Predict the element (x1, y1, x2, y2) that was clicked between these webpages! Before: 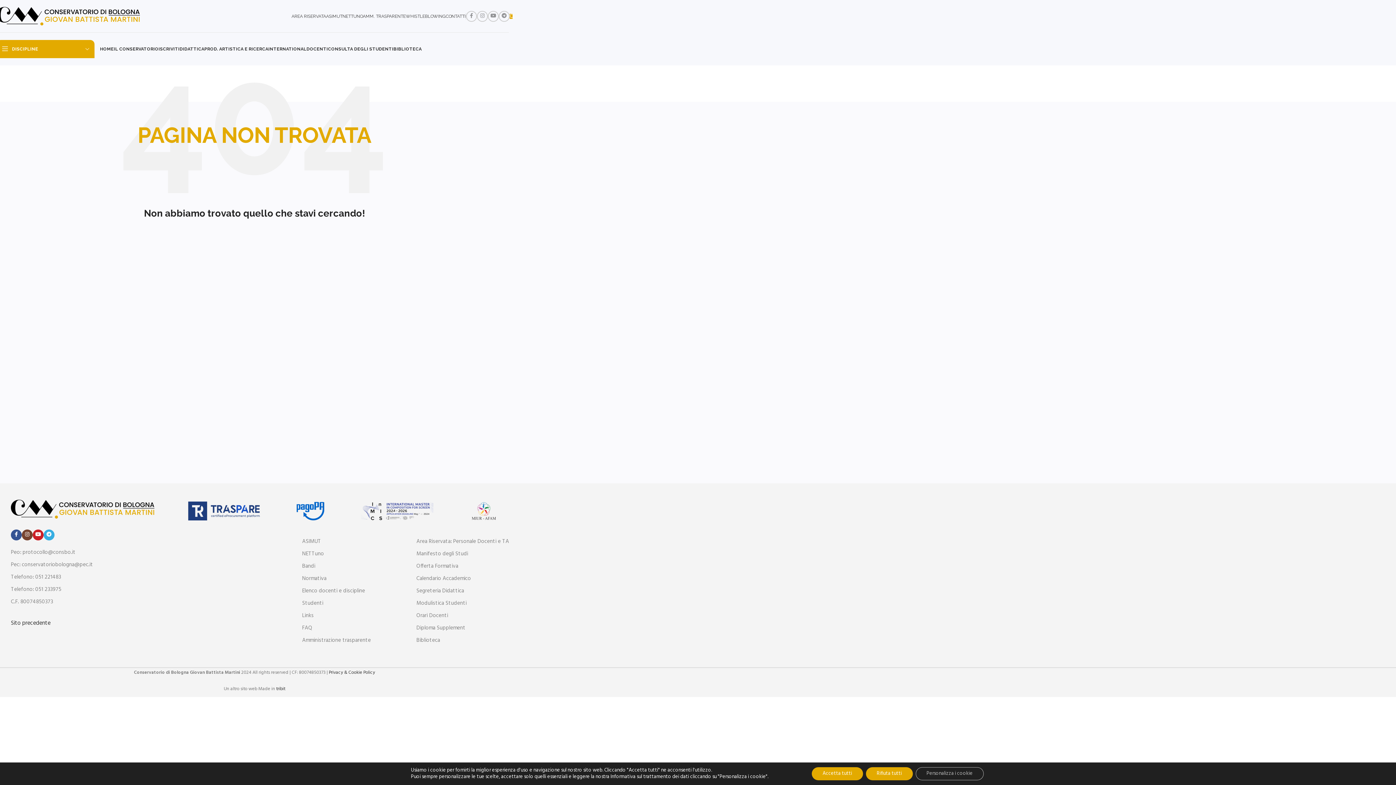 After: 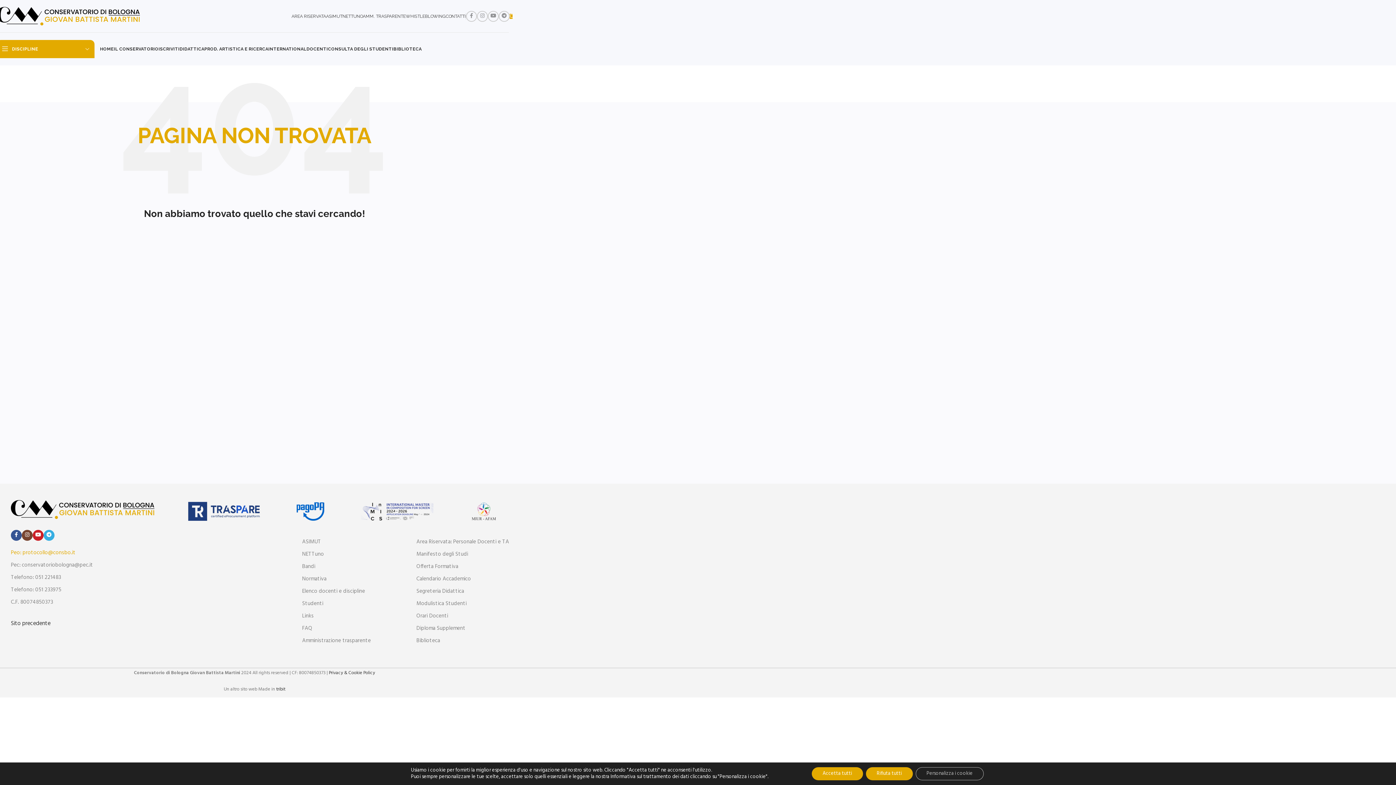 Action: bbox: (10, 546, 166, 558) label: Peo: protocollo@consbo.it